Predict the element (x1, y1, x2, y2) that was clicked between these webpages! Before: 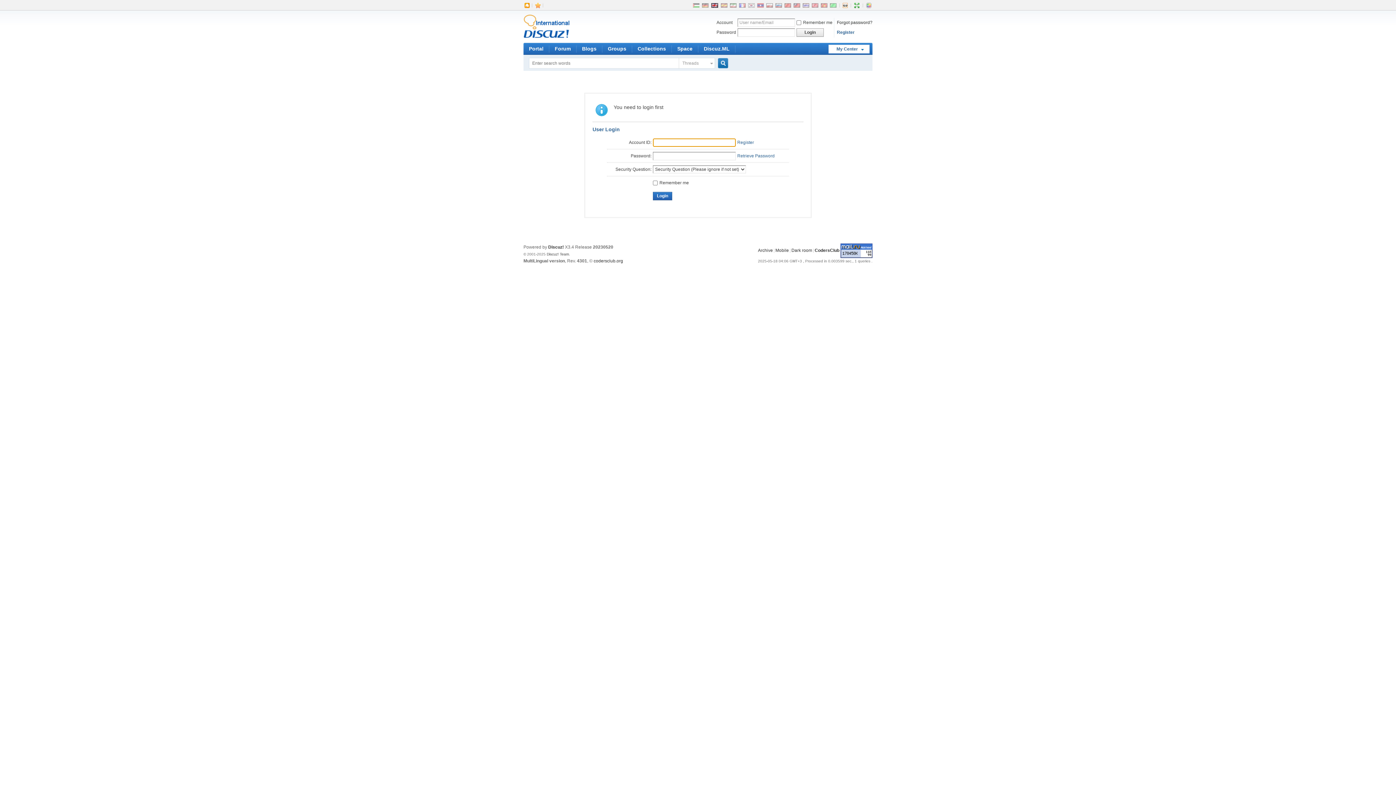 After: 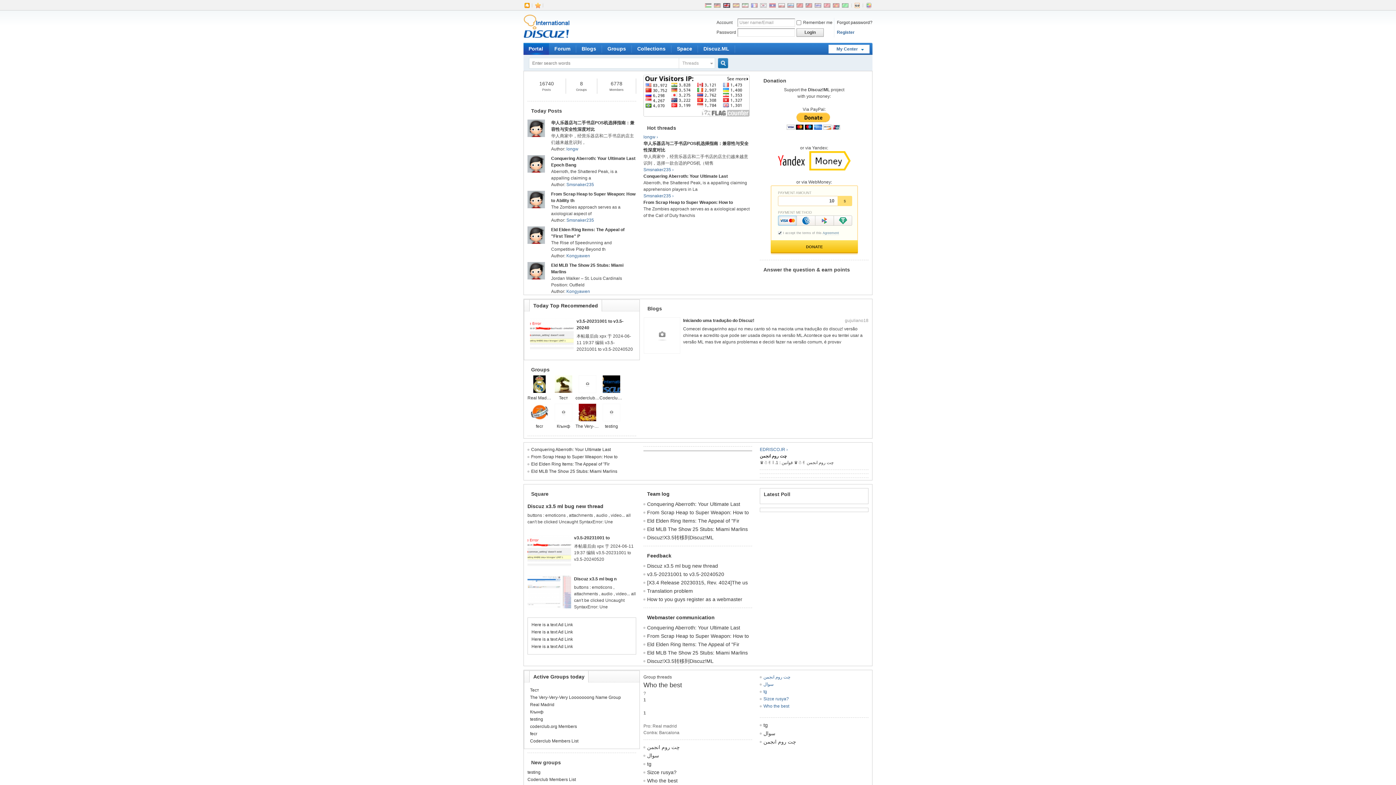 Action: label: Portal bbox: (523, 42, 549, 54)